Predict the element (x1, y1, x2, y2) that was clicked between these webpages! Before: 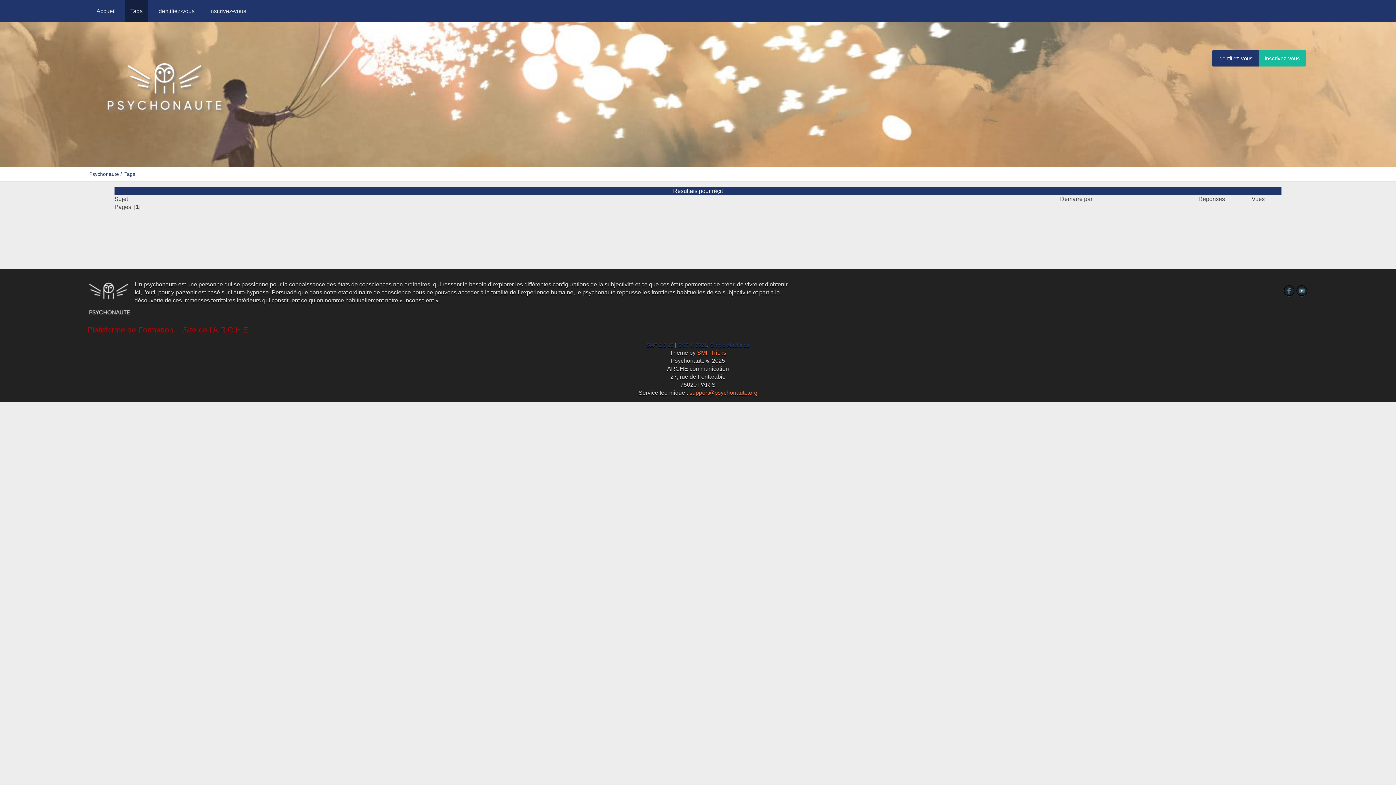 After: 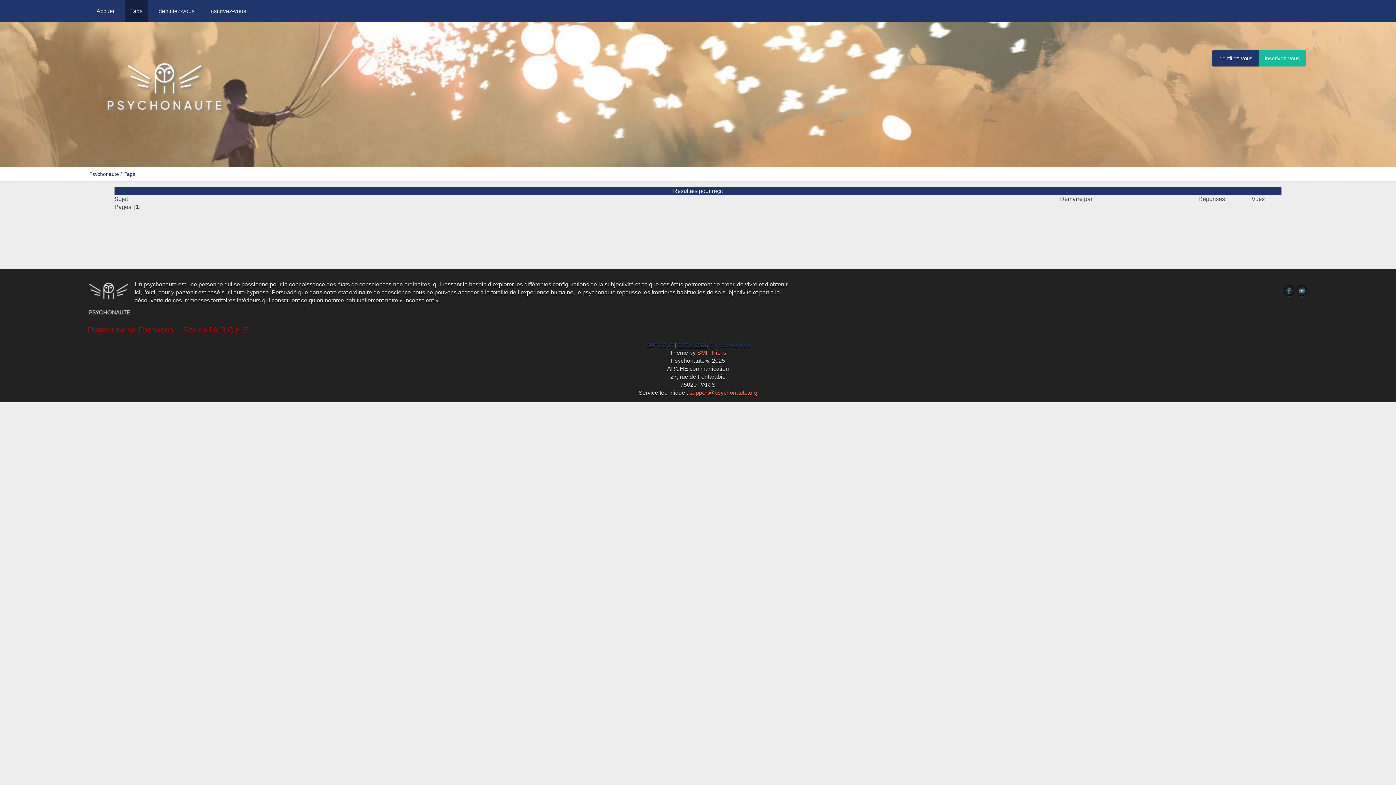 Action: bbox: (678, 342, 707, 348) label: SMF © 2021